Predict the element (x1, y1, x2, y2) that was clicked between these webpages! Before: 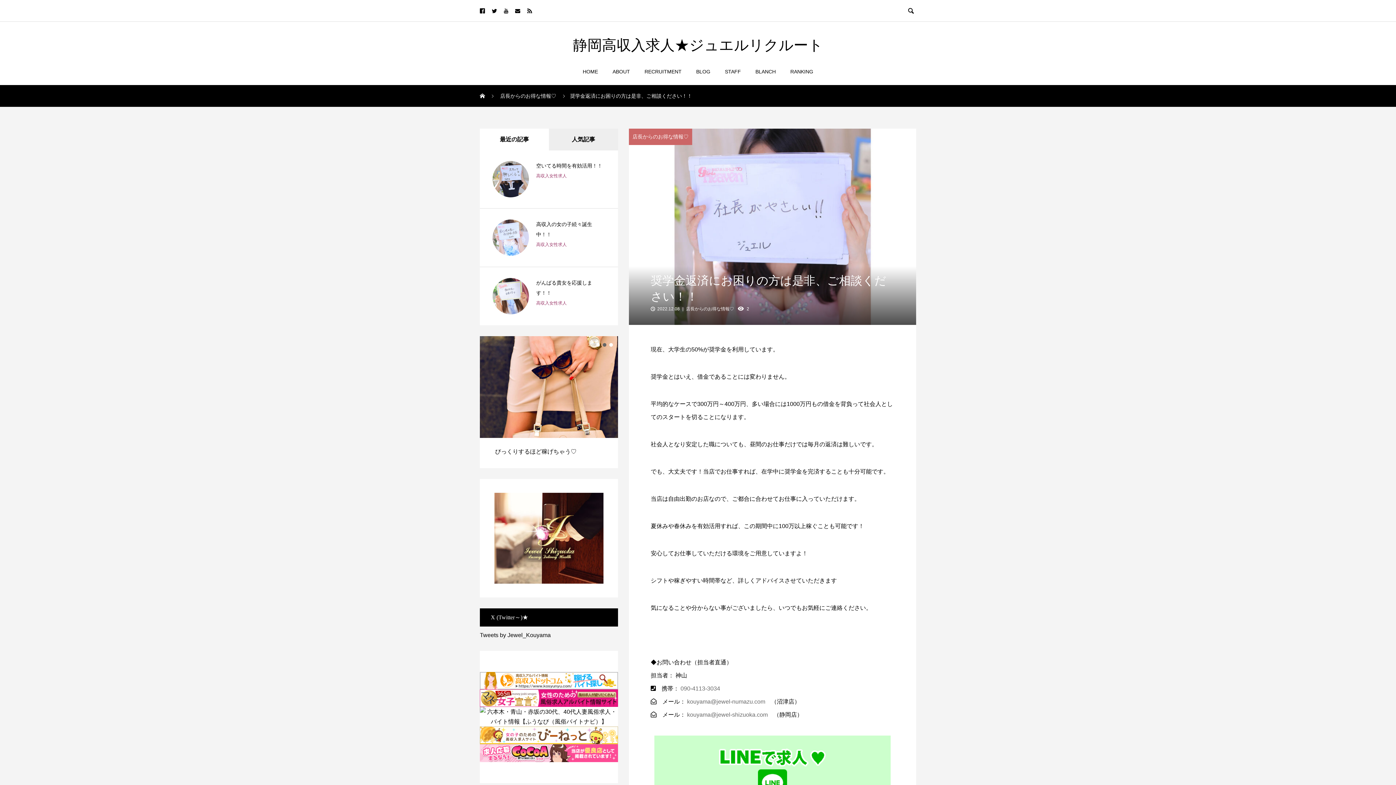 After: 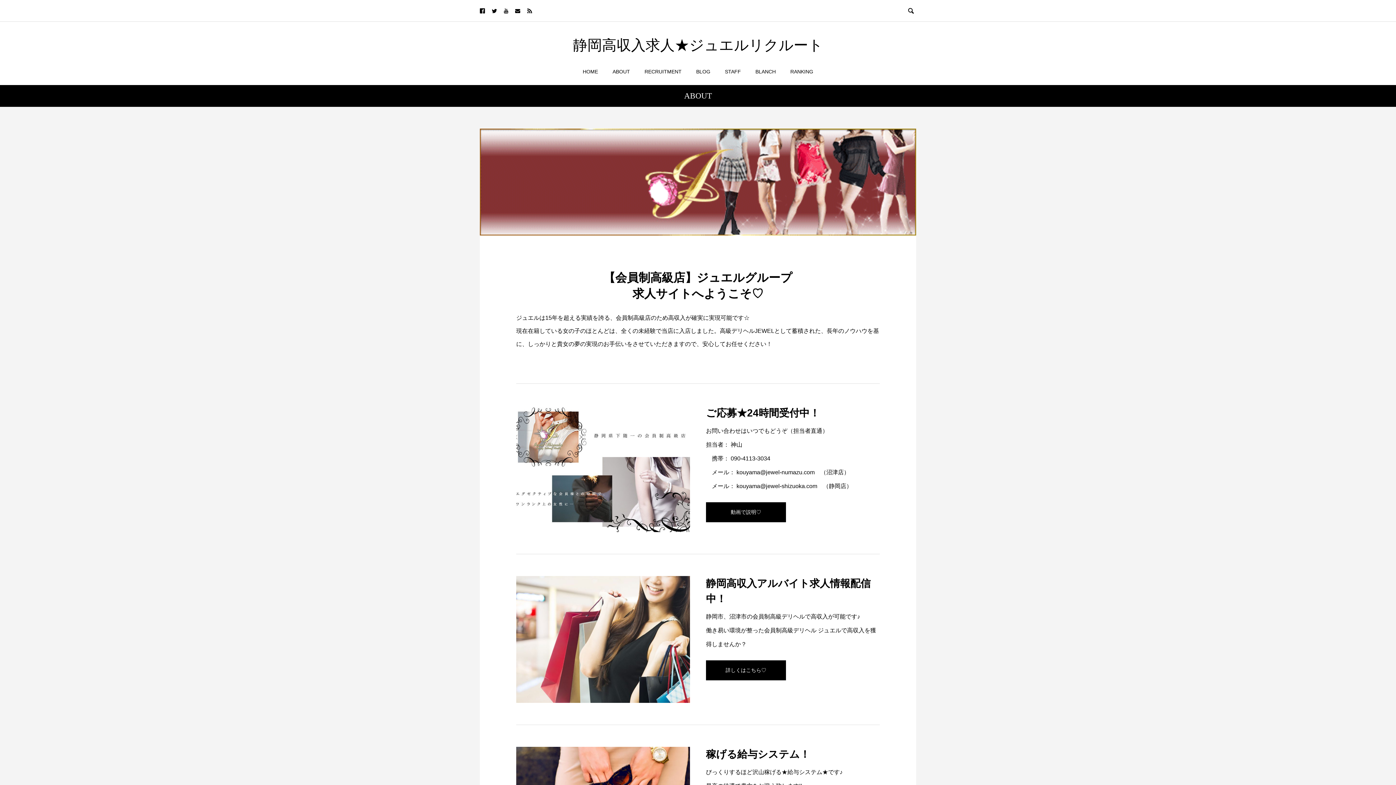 Action: bbox: (605, 58, 637, 85) label: ABOUT